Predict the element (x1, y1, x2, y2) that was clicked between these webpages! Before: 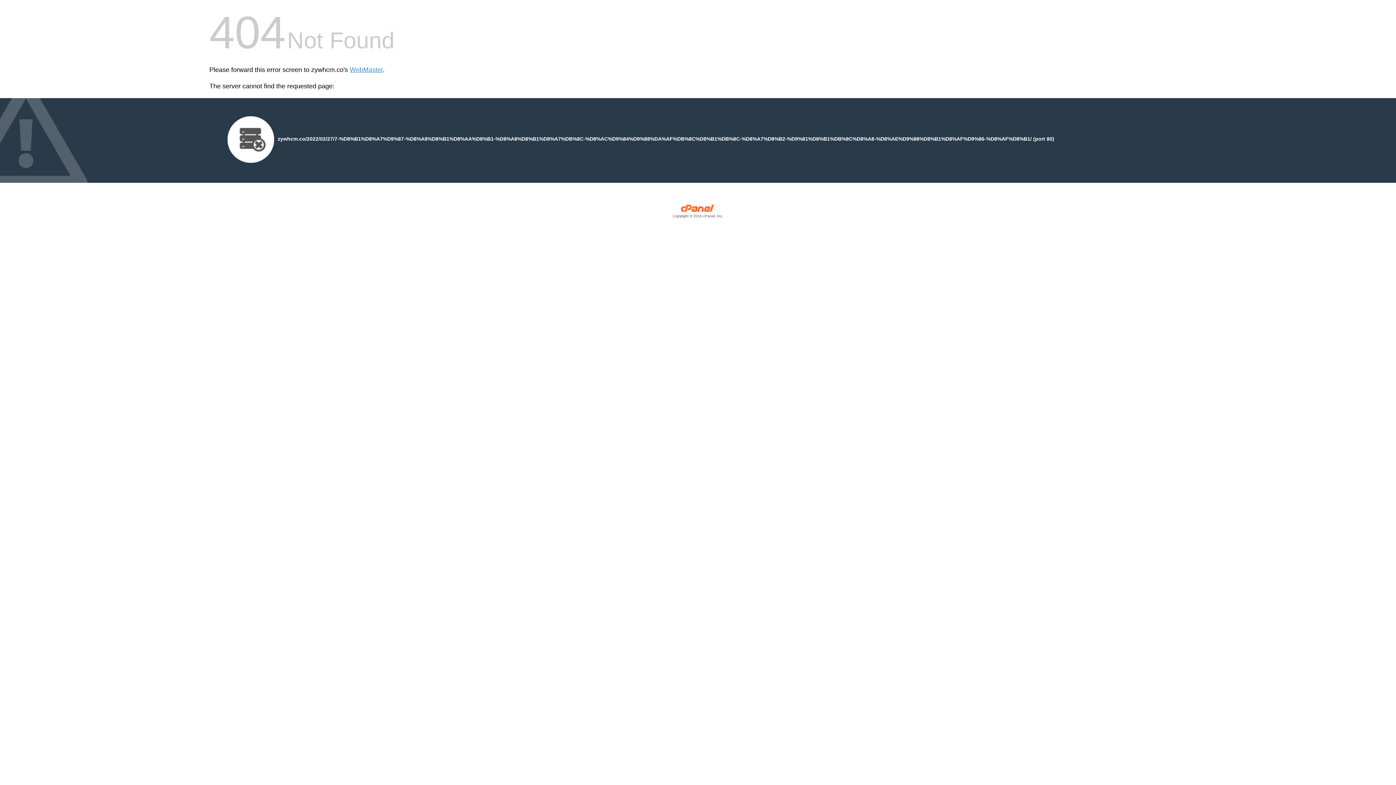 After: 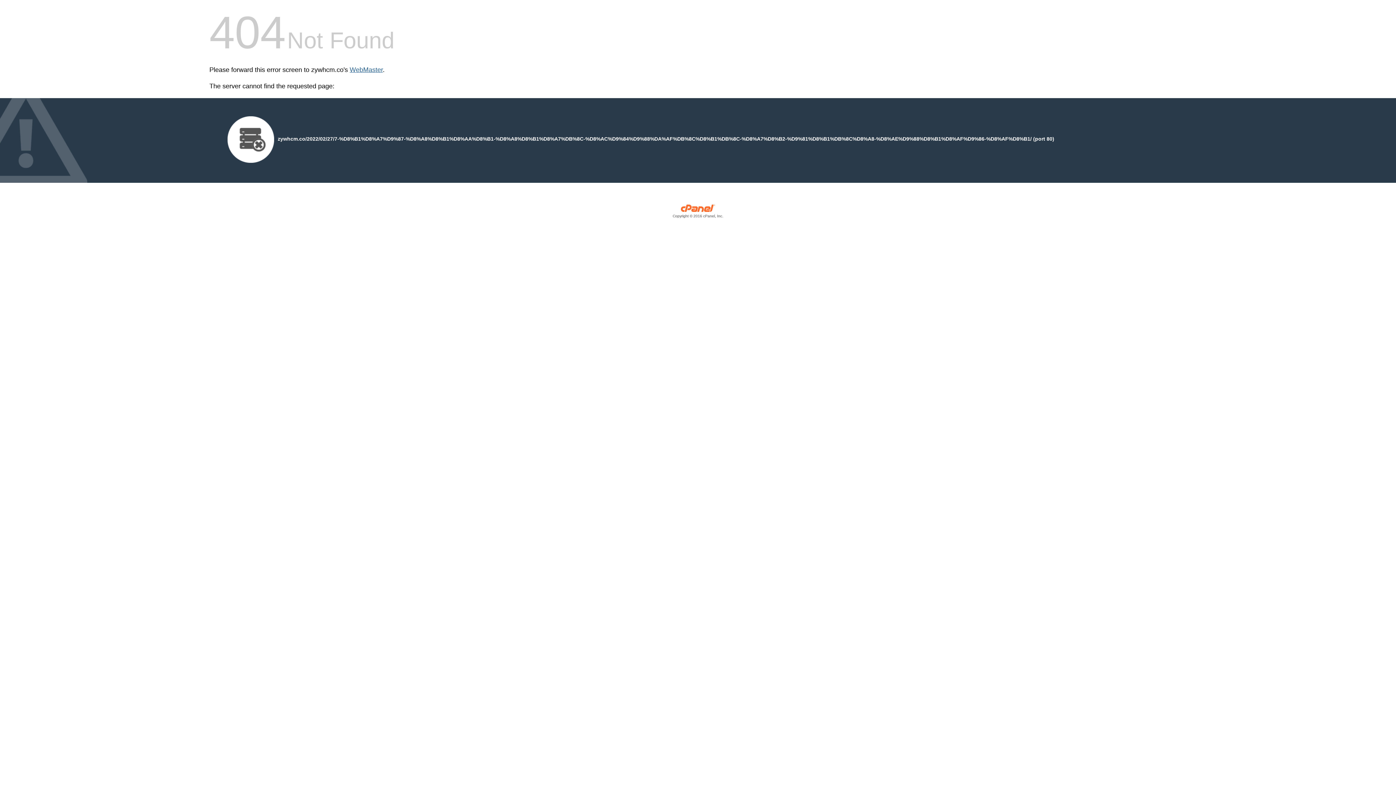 Action: label: WebMaster bbox: (349, 66, 382, 73)